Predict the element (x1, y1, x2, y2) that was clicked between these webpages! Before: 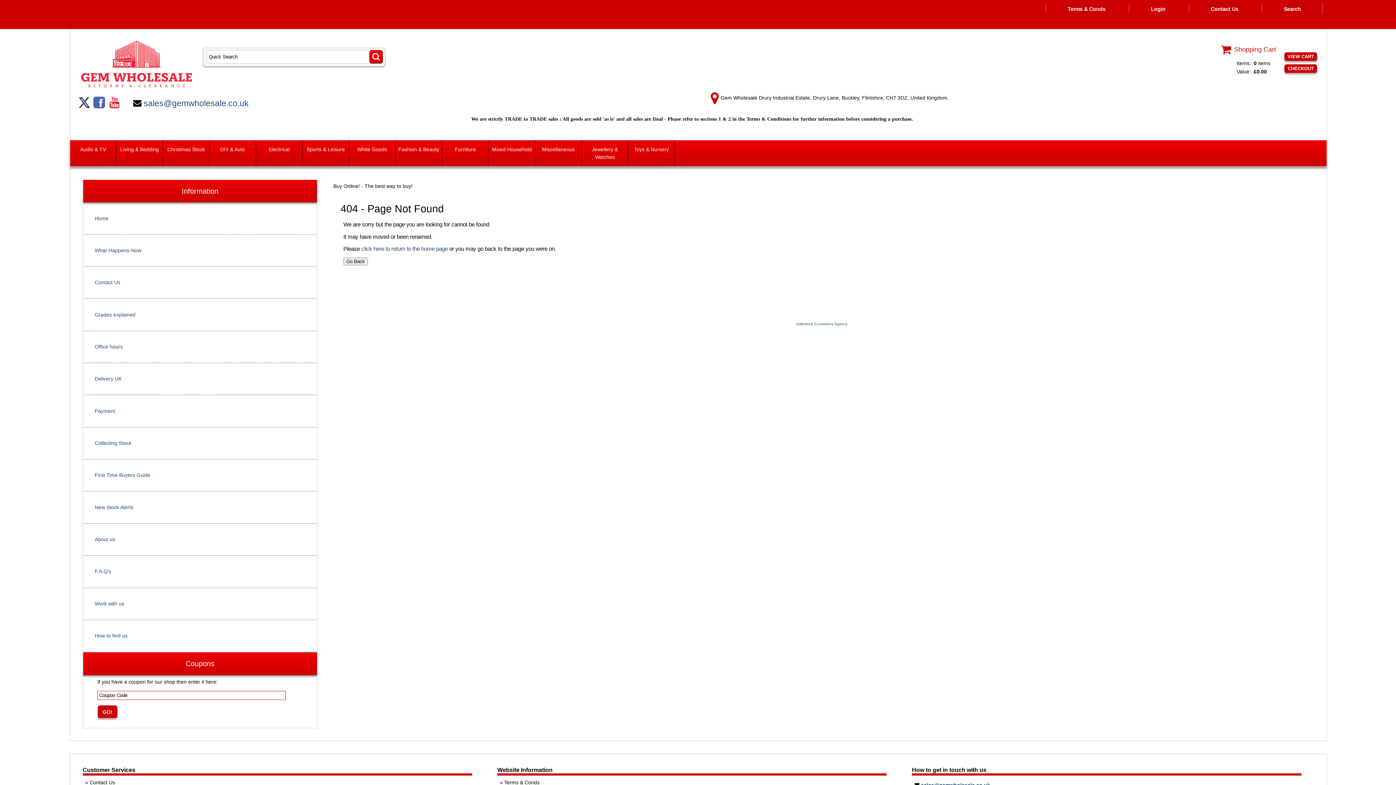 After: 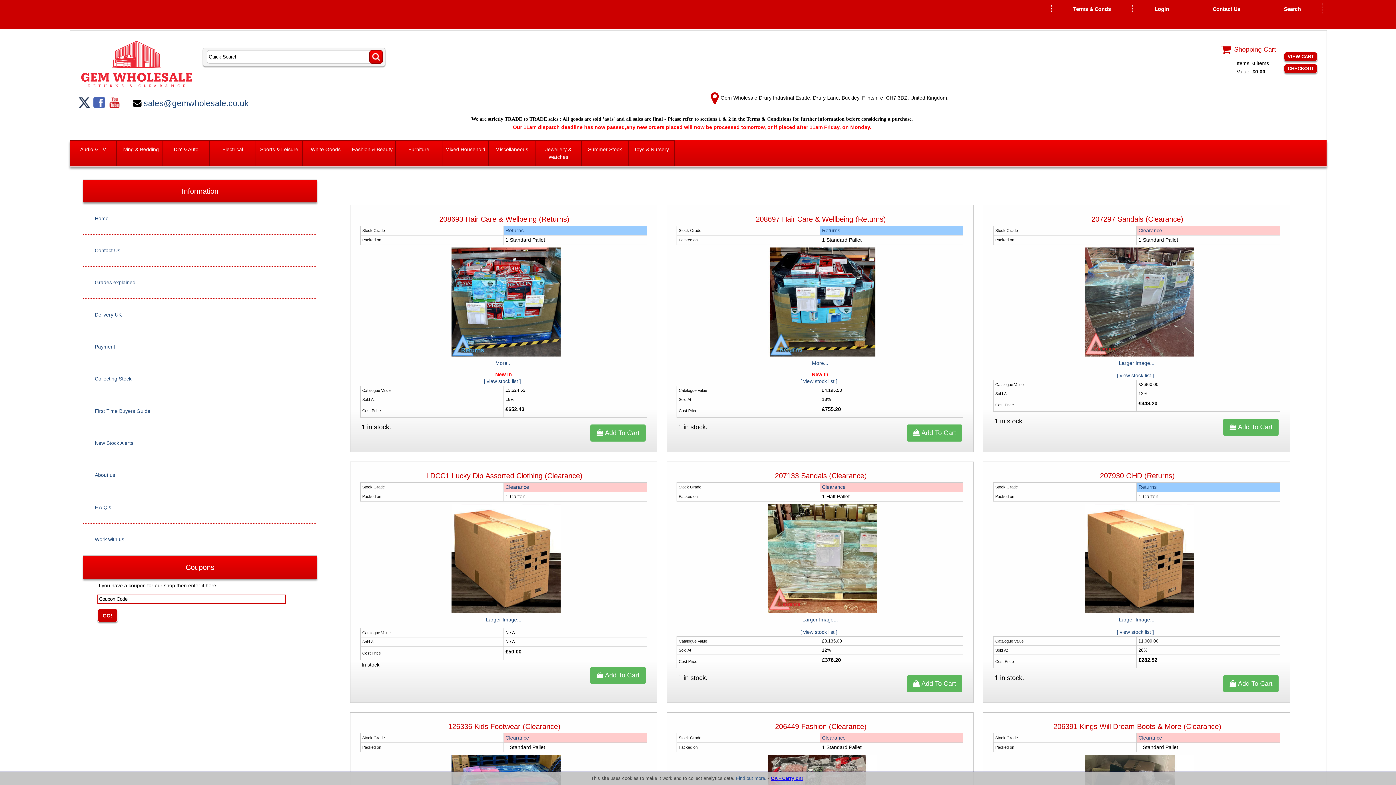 Action: label: Fashion & Beauty bbox: (396, 140, 441, 166)